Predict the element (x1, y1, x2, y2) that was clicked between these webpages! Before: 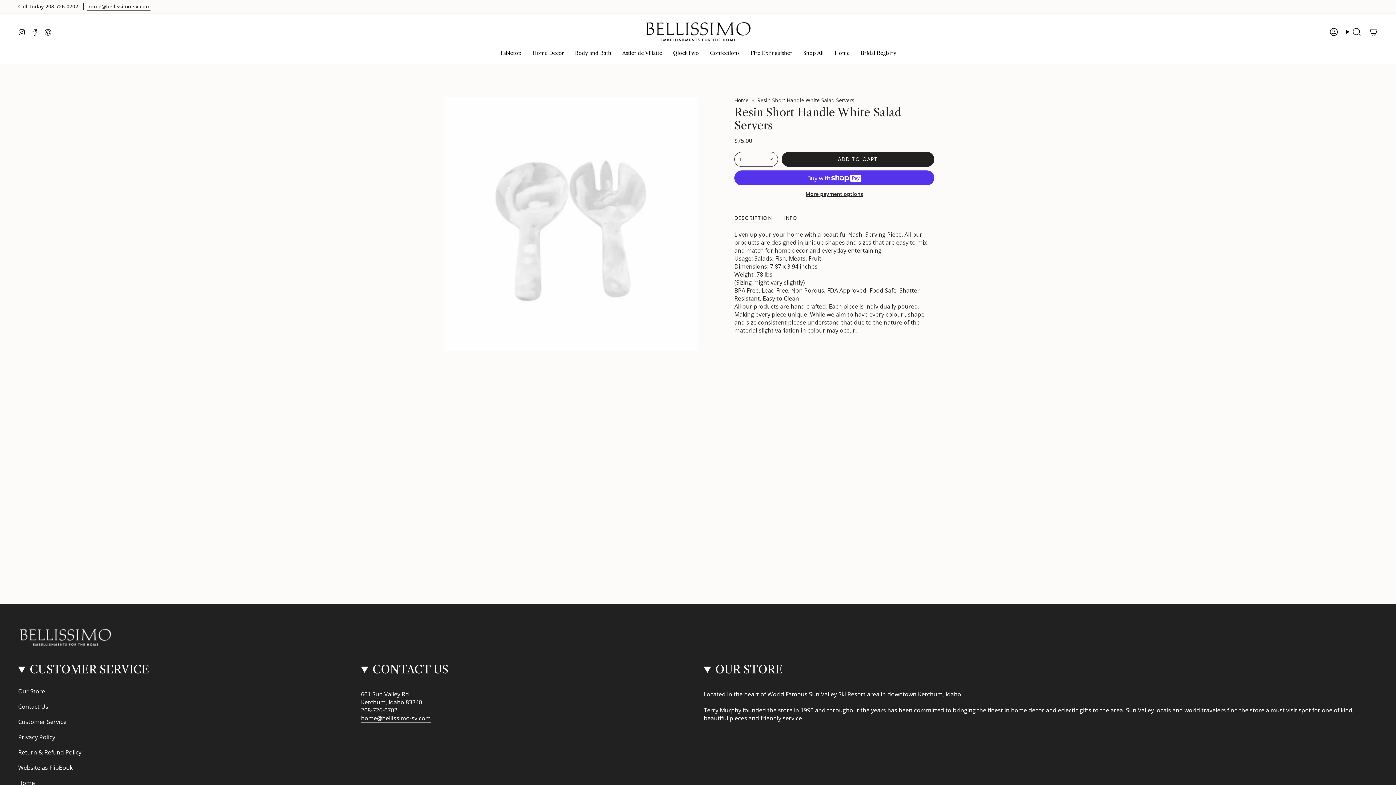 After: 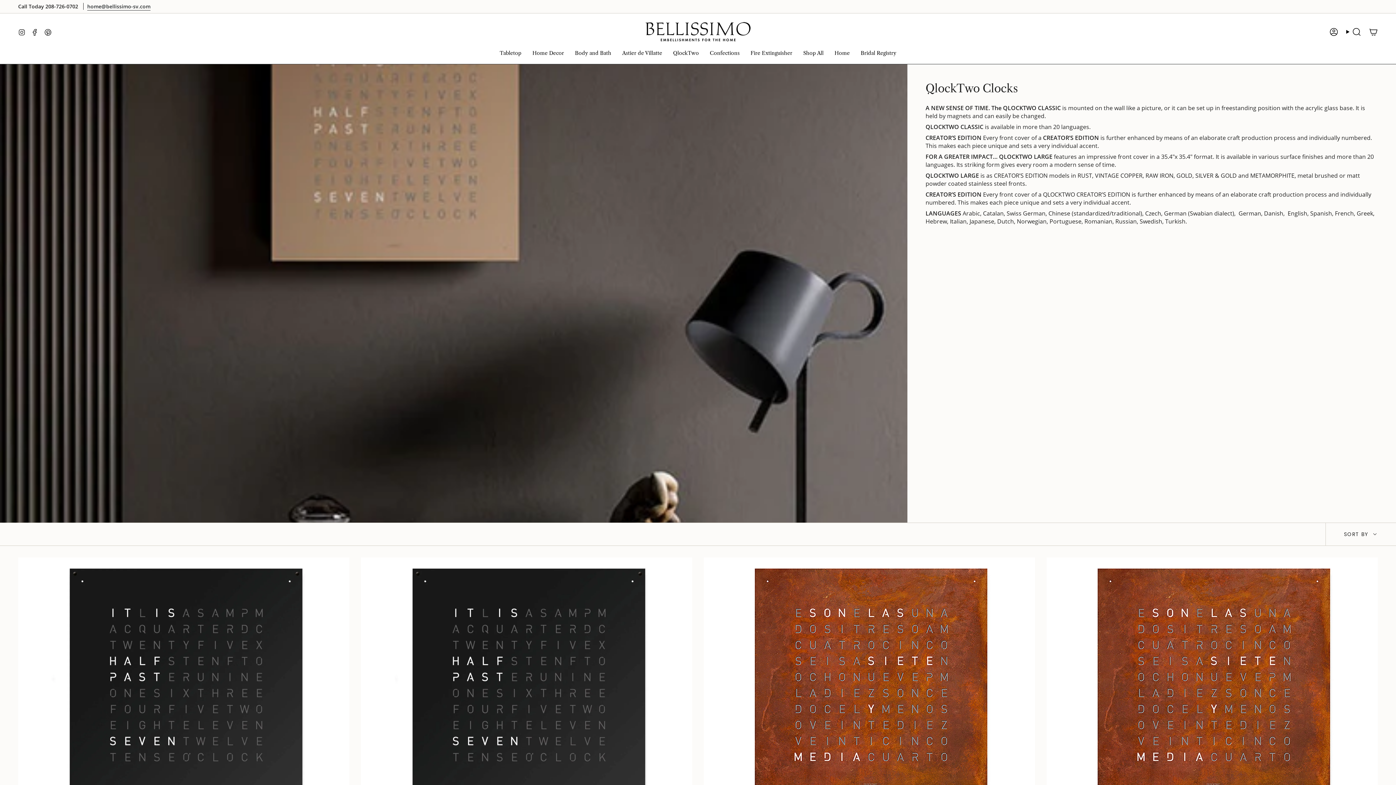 Action: label: QlockTwo bbox: (667, 44, 704, 62)